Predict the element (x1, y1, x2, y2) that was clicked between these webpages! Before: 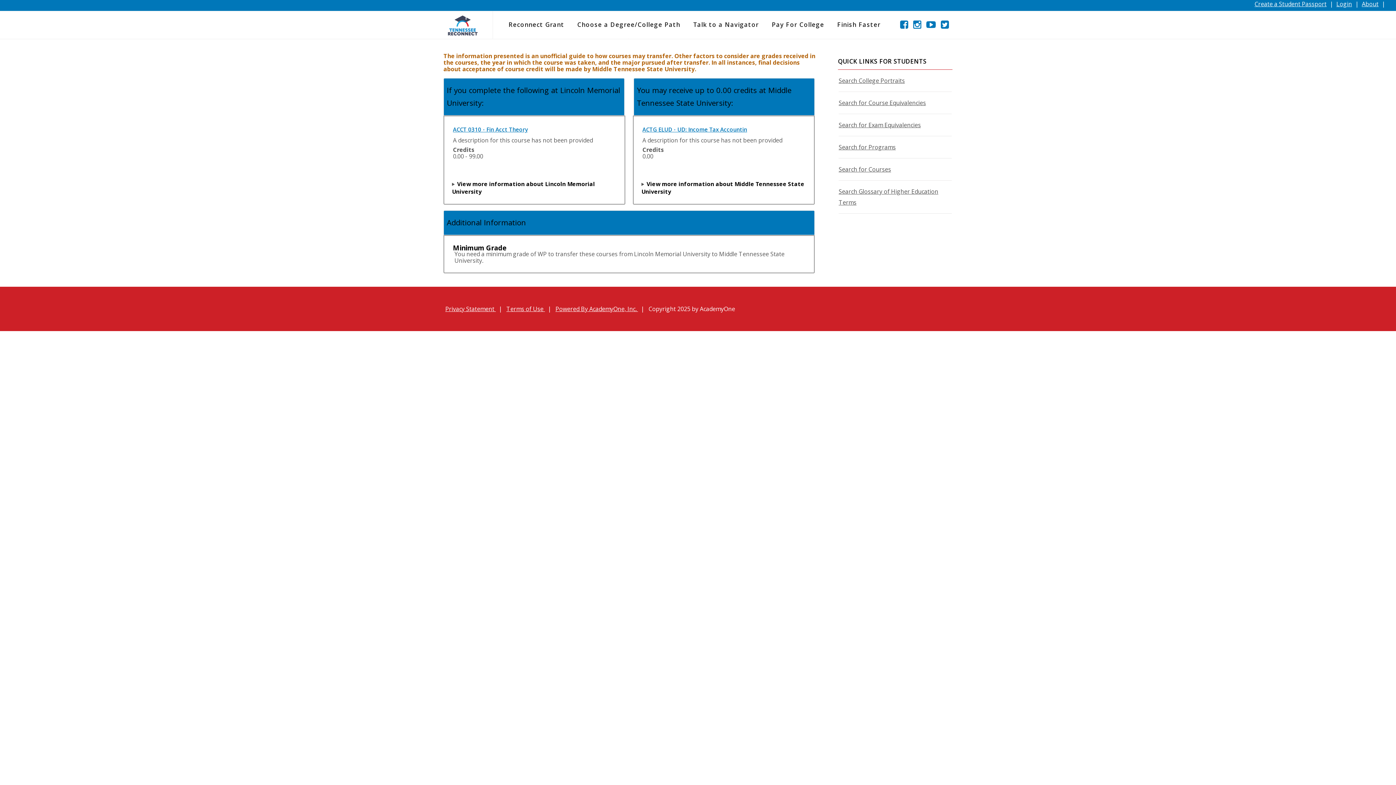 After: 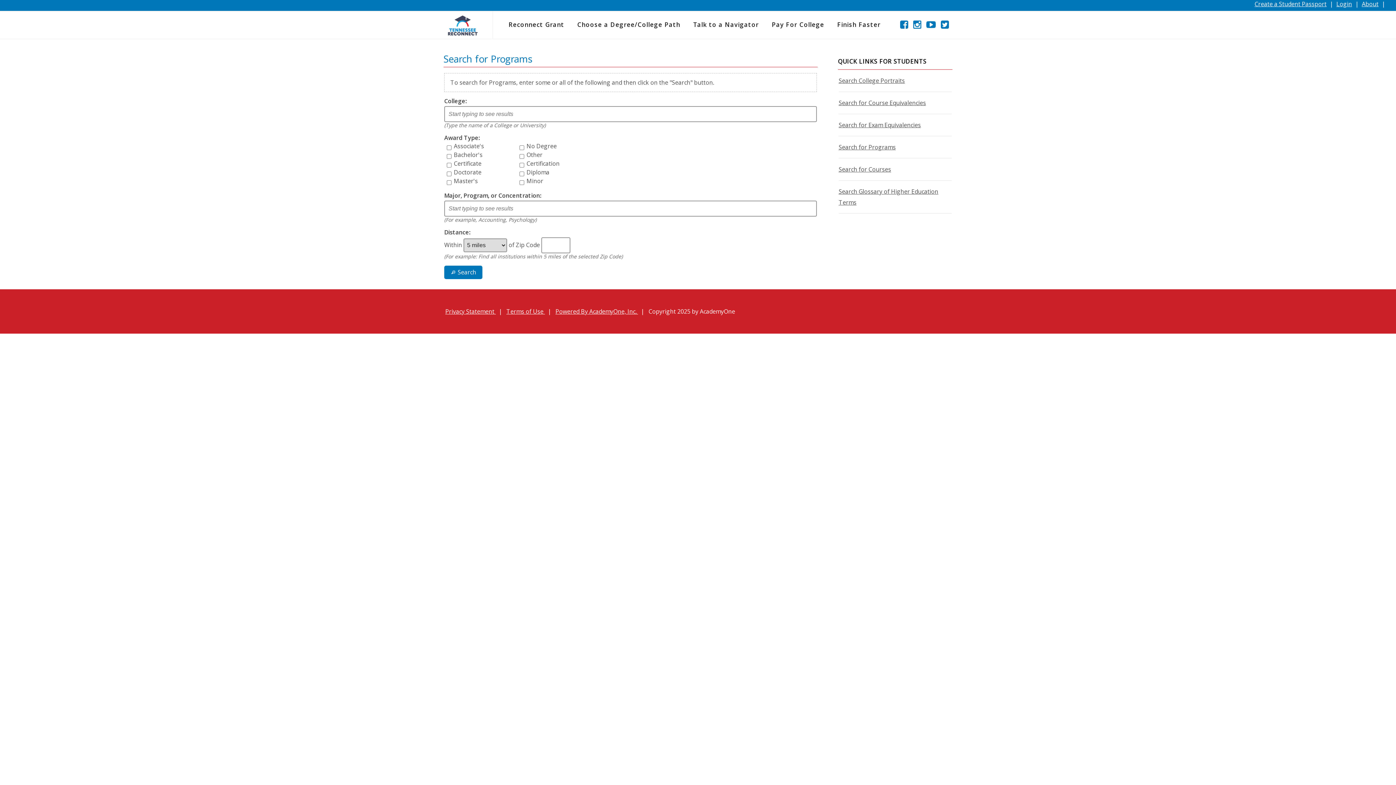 Action: bbox: (838, 141, 948, 152) label: Search for Programs